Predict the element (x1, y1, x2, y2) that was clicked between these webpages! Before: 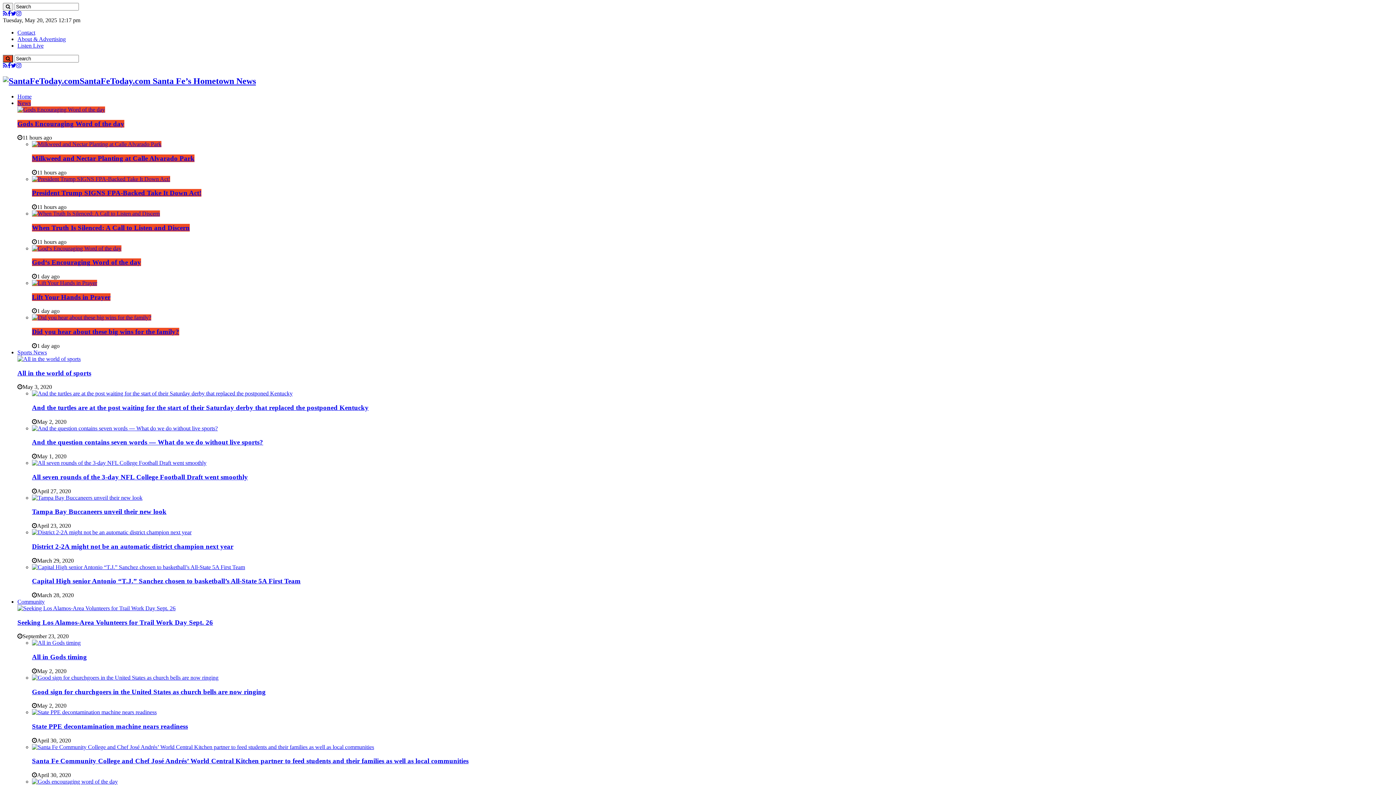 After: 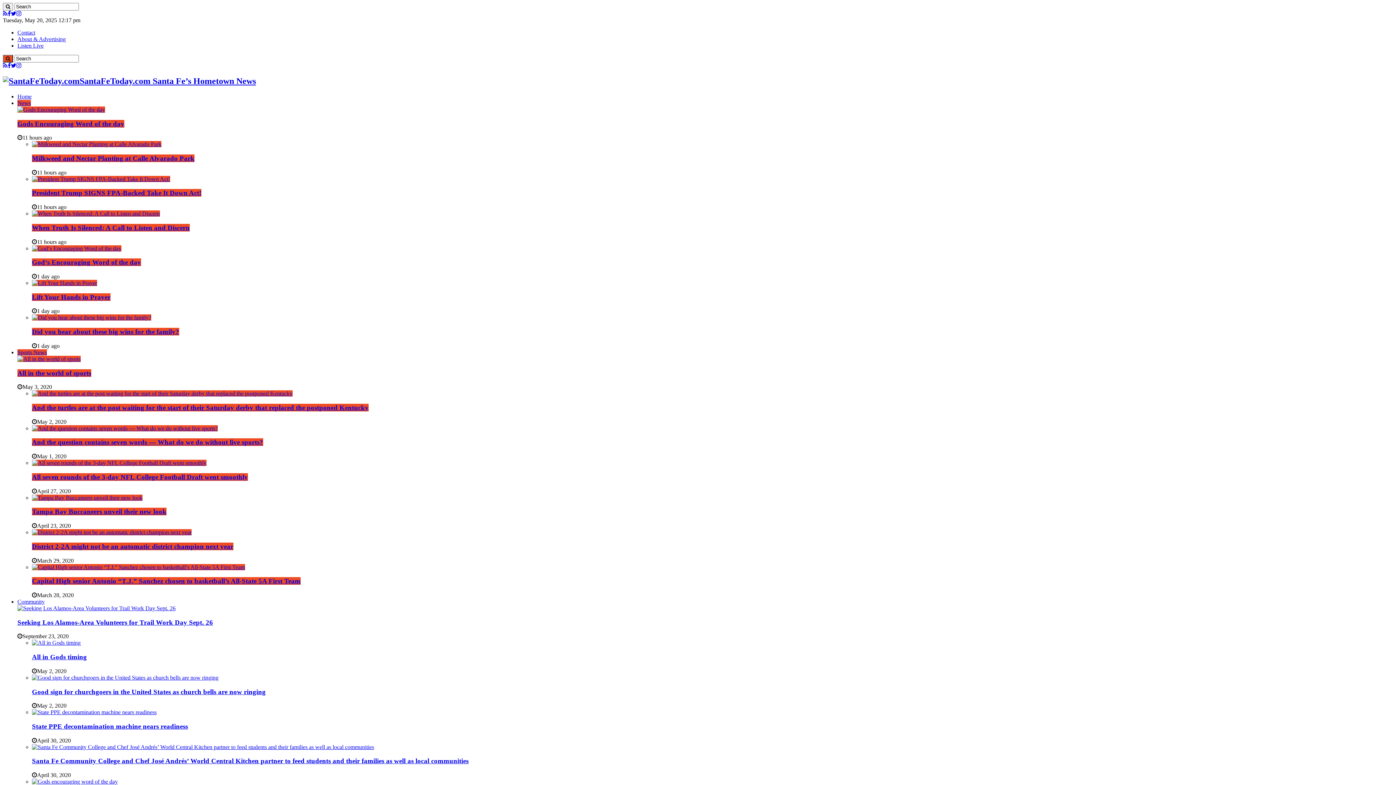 Action: bbox: (32, 564, 245, 570)